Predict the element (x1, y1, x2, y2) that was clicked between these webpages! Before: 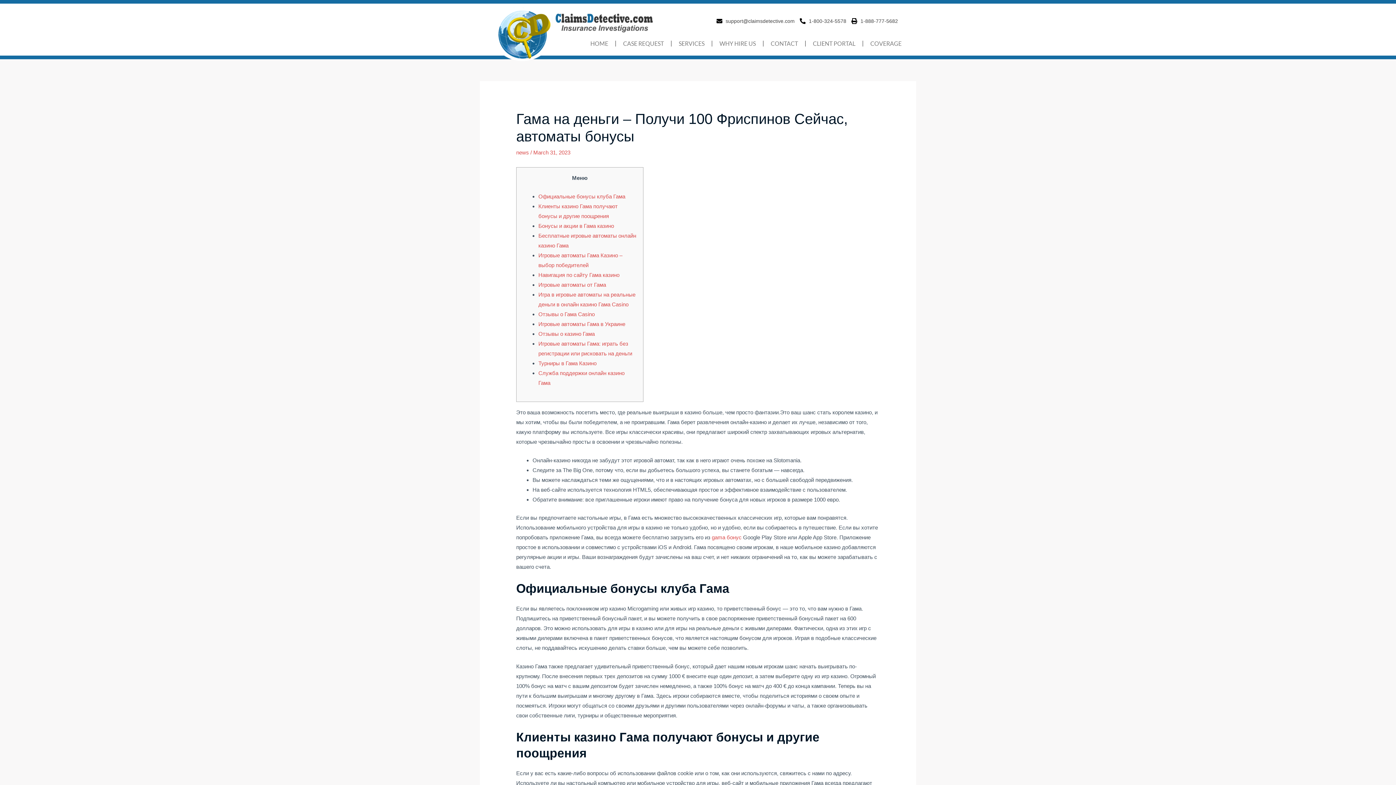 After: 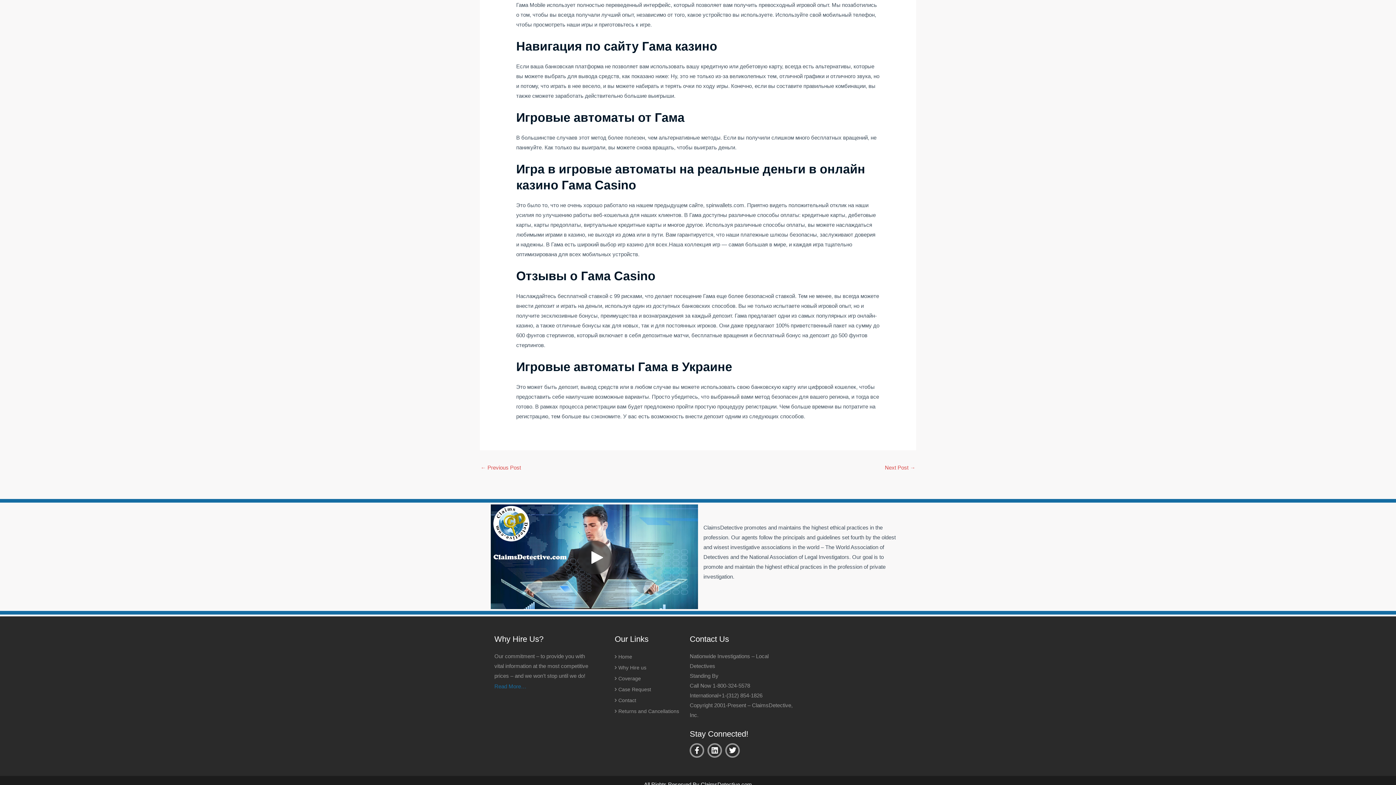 Action: label: Навигация по сайту Гама казино bbox: (538, 272, 619, 278)